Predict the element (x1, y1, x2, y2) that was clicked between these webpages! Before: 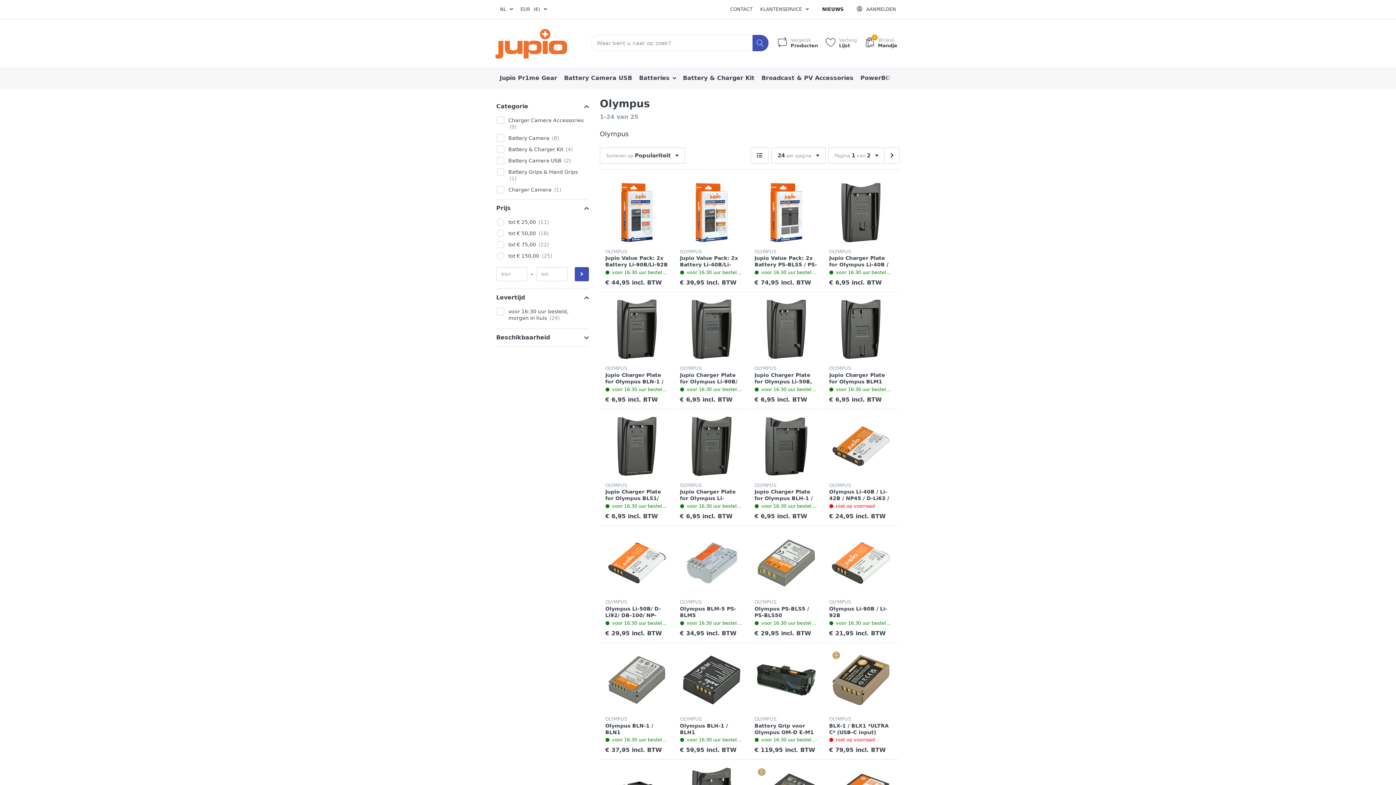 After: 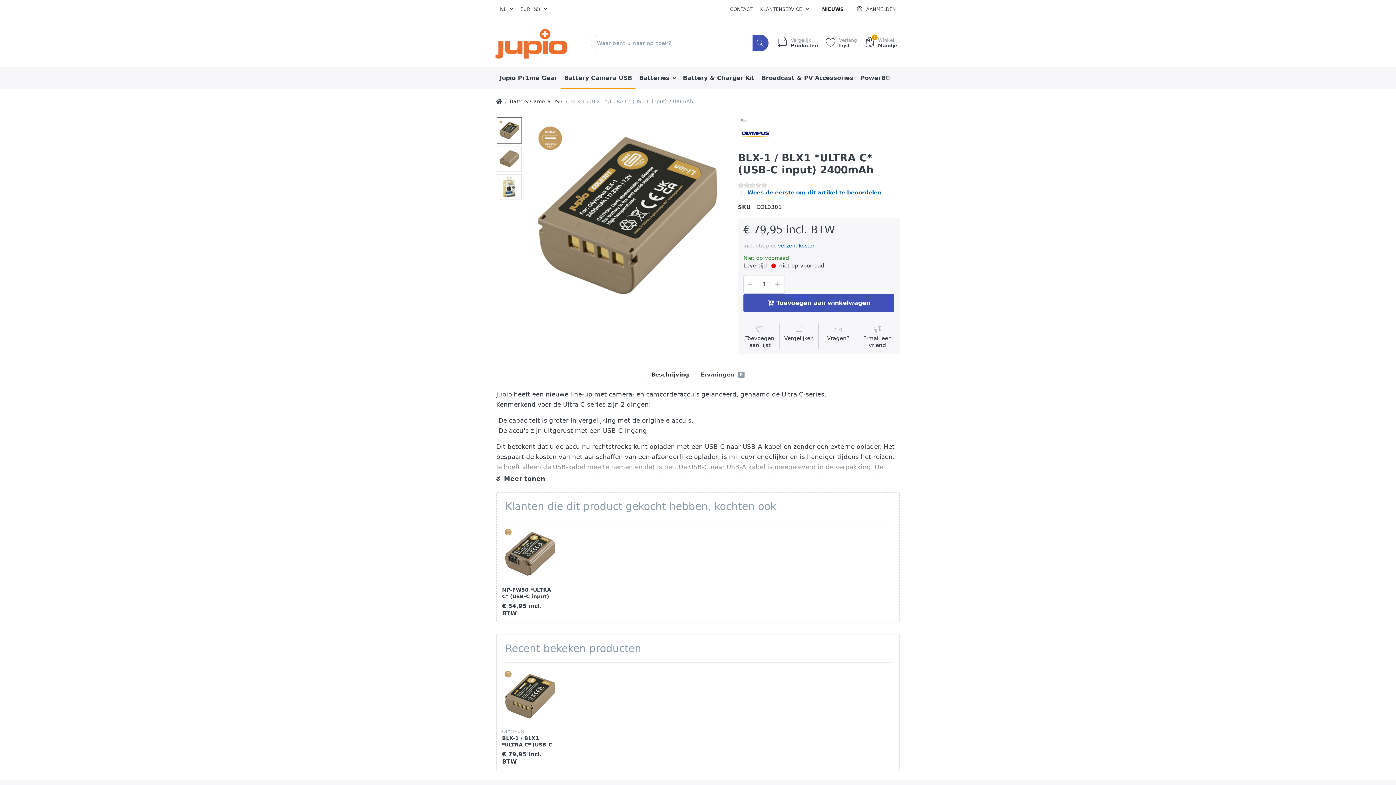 Action: label: BLX-1 / BLX1 *ULTRA C* (USB-C input) 2400mAh bbox: (829, 723, 889, 742)